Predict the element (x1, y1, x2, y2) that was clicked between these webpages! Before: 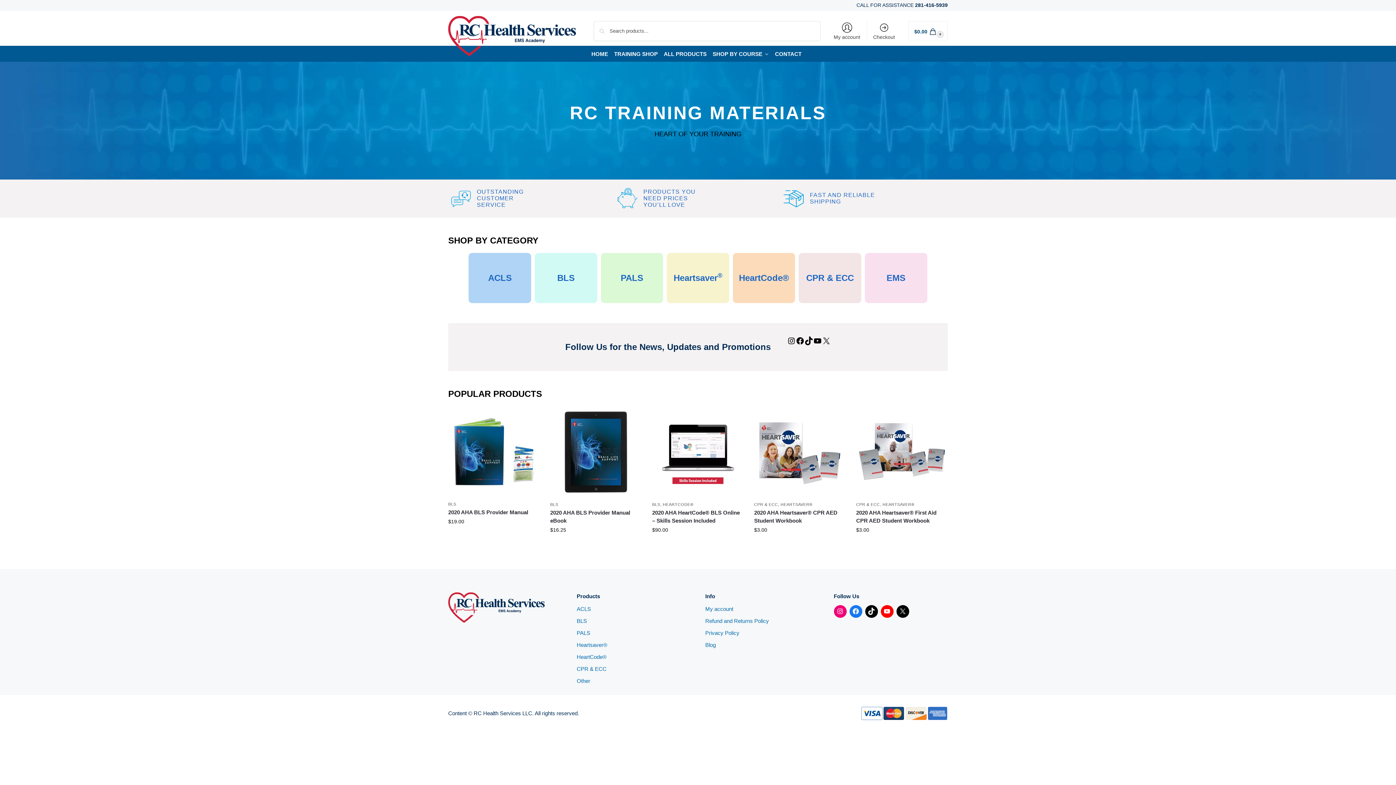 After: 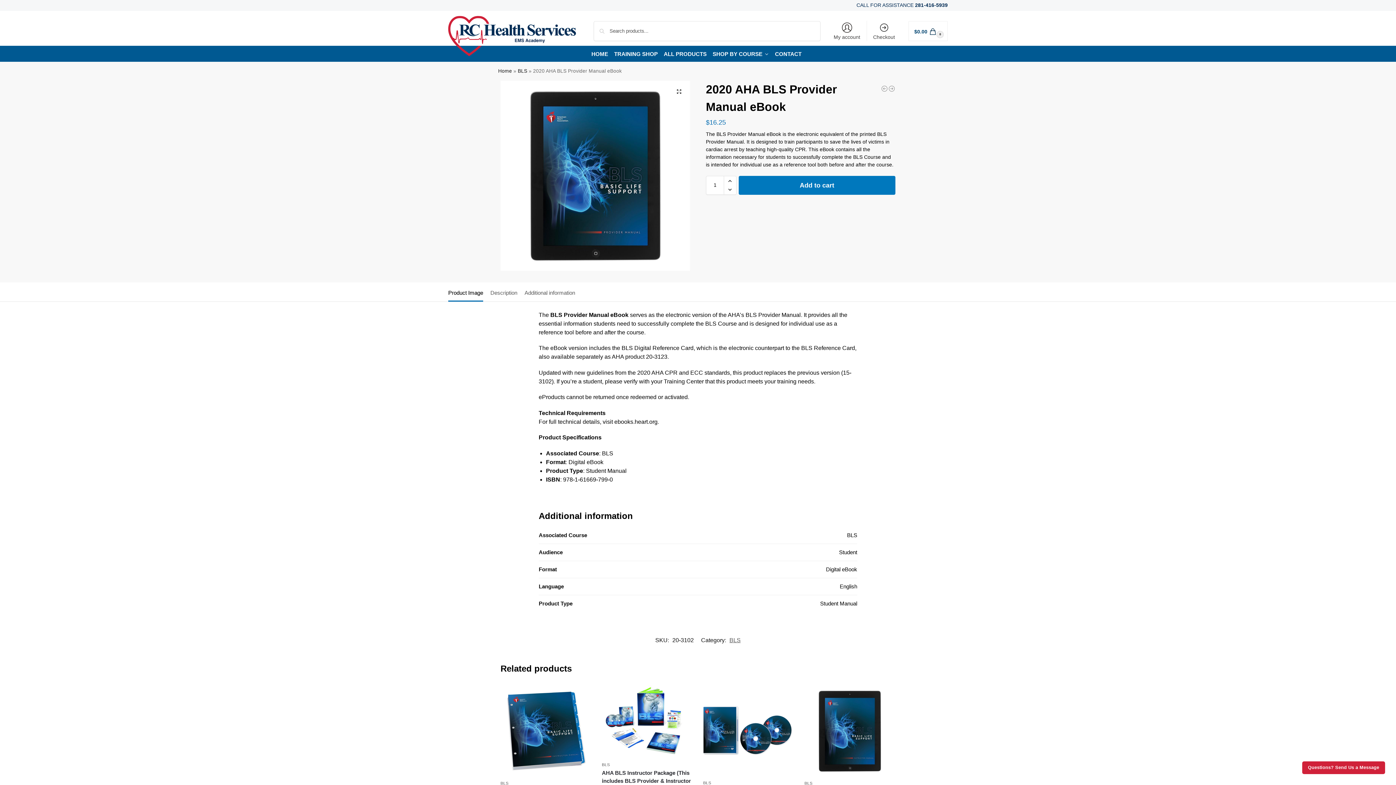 Action: label: 2020 AHA BLS Provider Manual eBook bbox: (550, 509, 641, 525)